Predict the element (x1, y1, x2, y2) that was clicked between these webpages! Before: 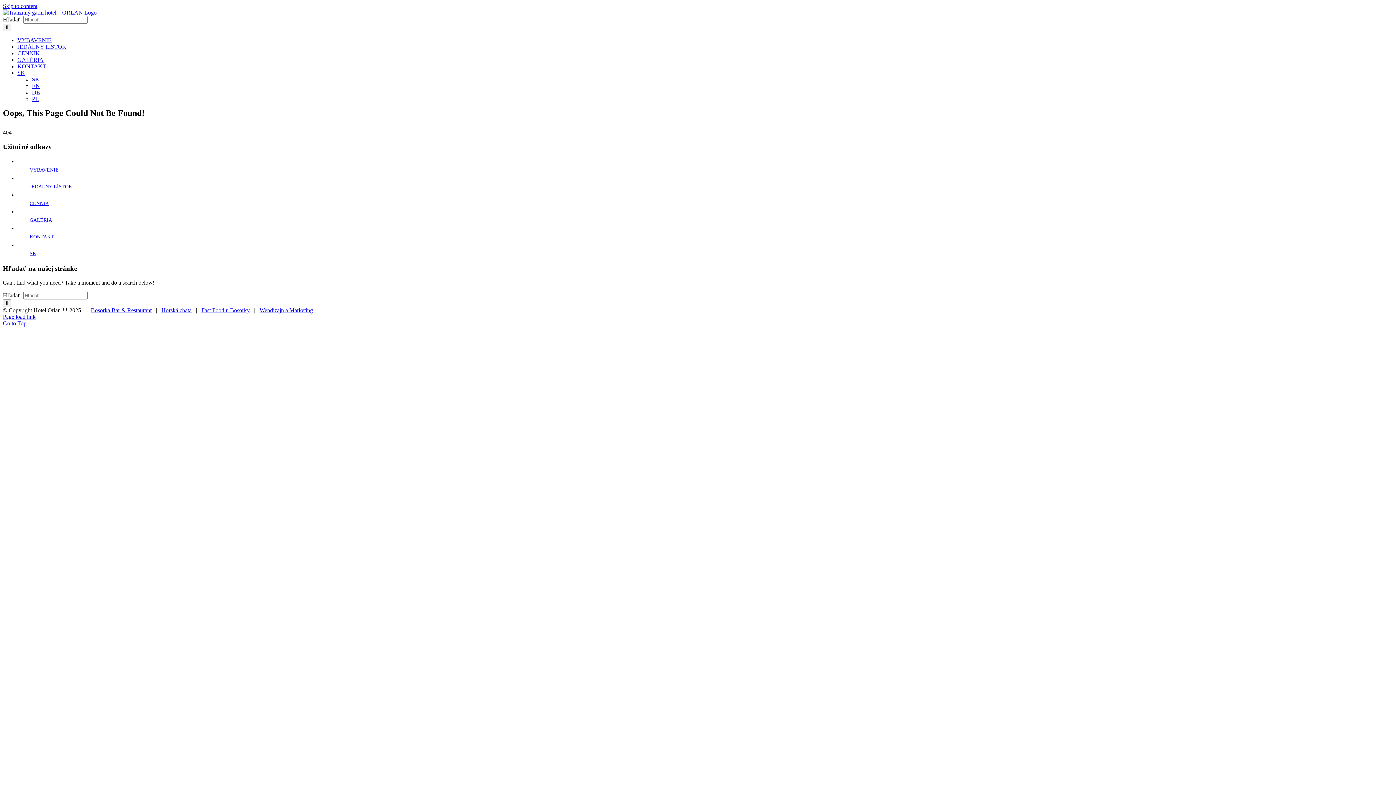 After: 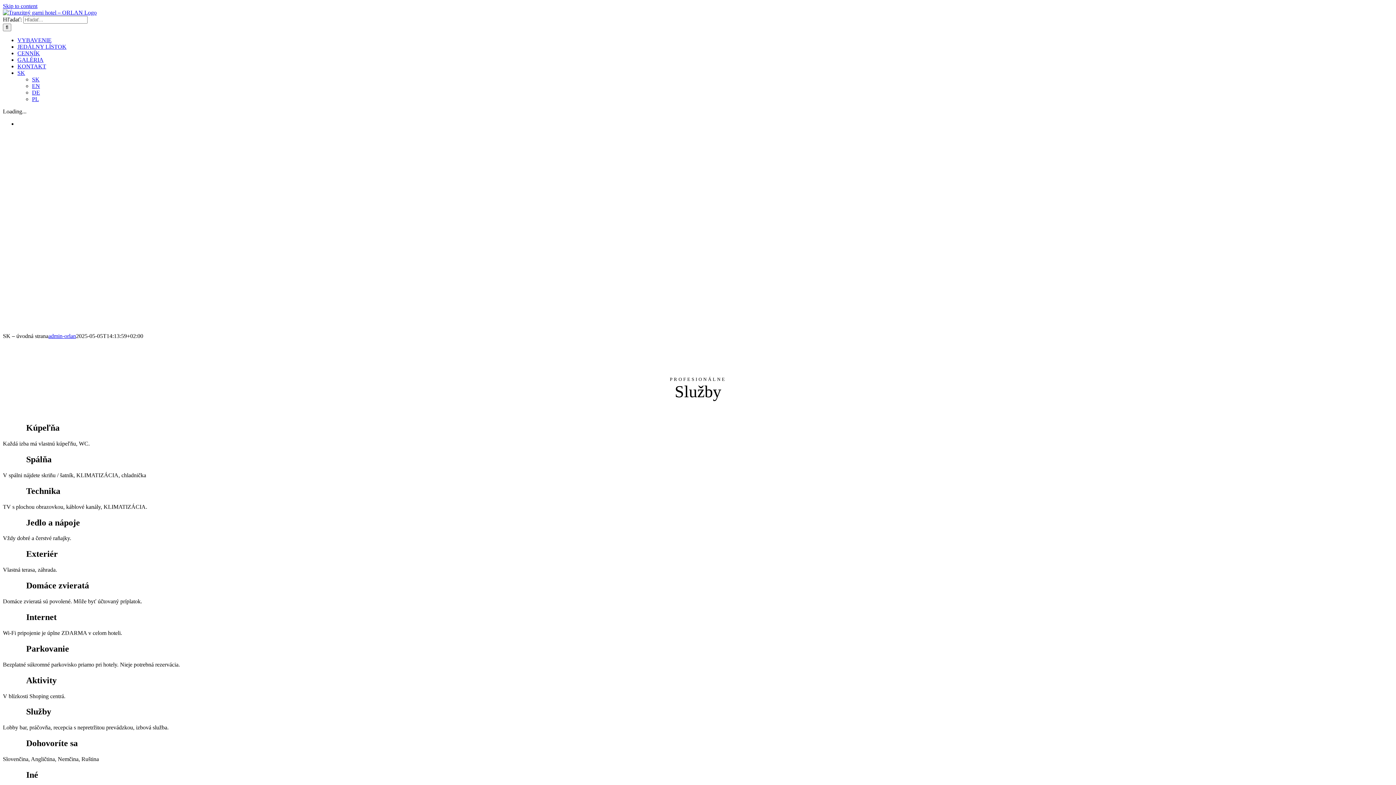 Action: bbox: (2, 9, 96, 15)